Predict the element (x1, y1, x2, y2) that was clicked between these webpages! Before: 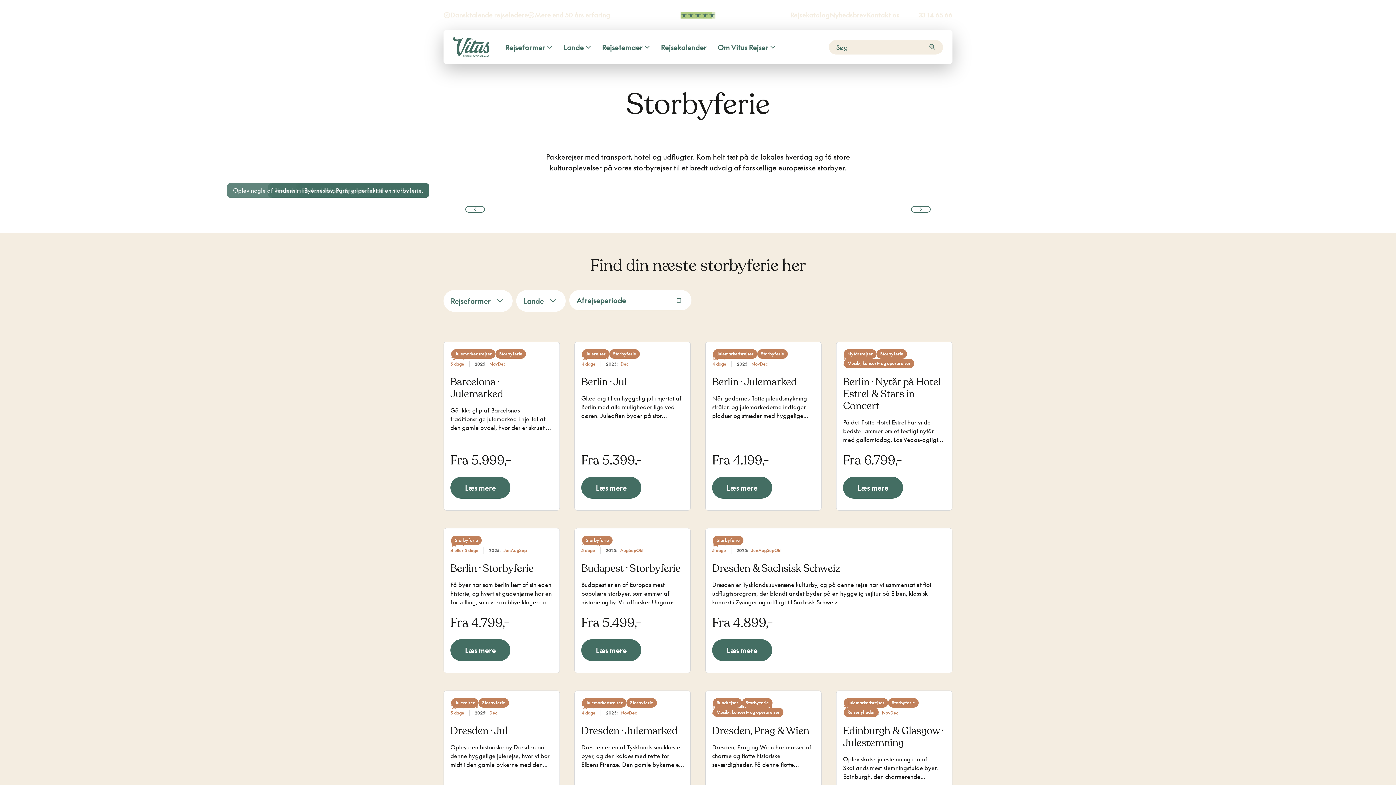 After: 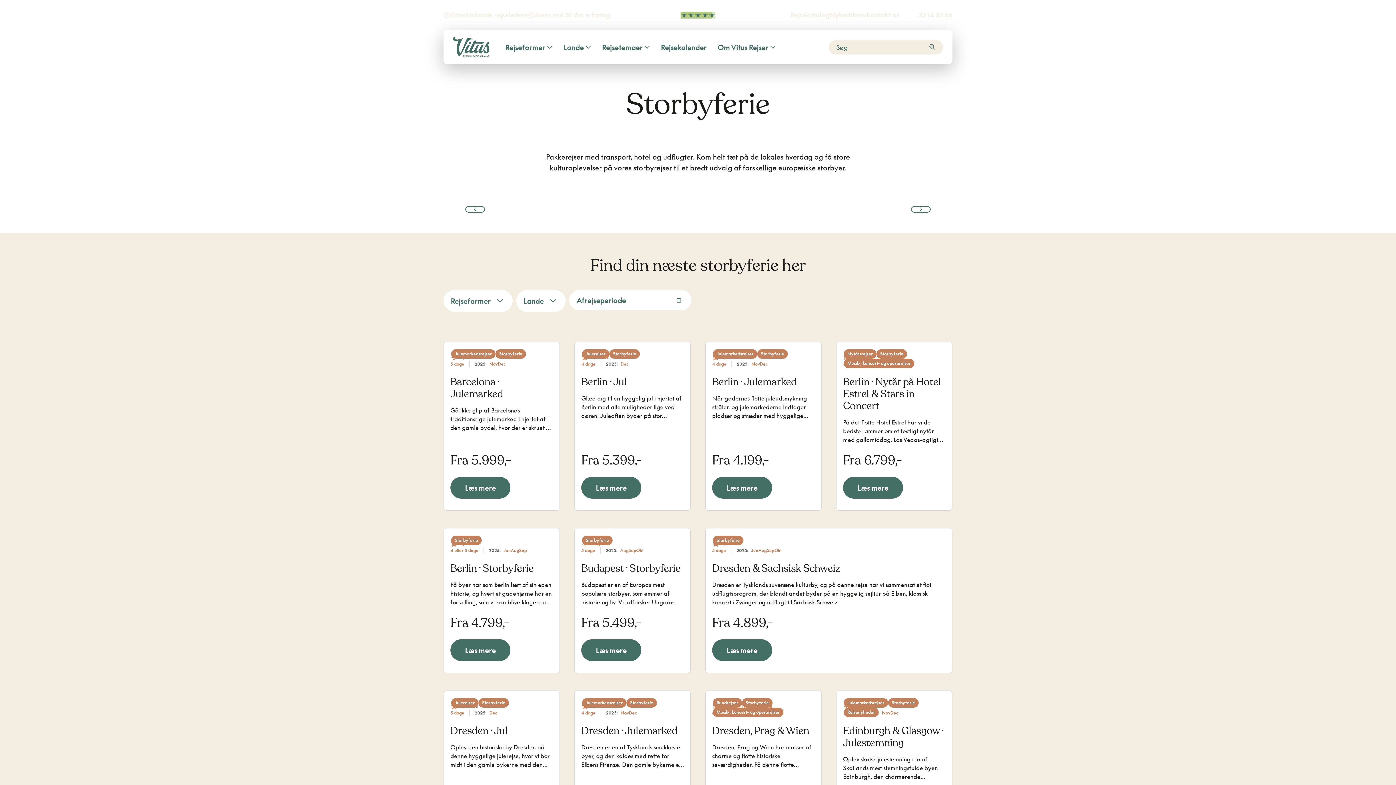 Action: bbox: (911, 206, 930, 212)